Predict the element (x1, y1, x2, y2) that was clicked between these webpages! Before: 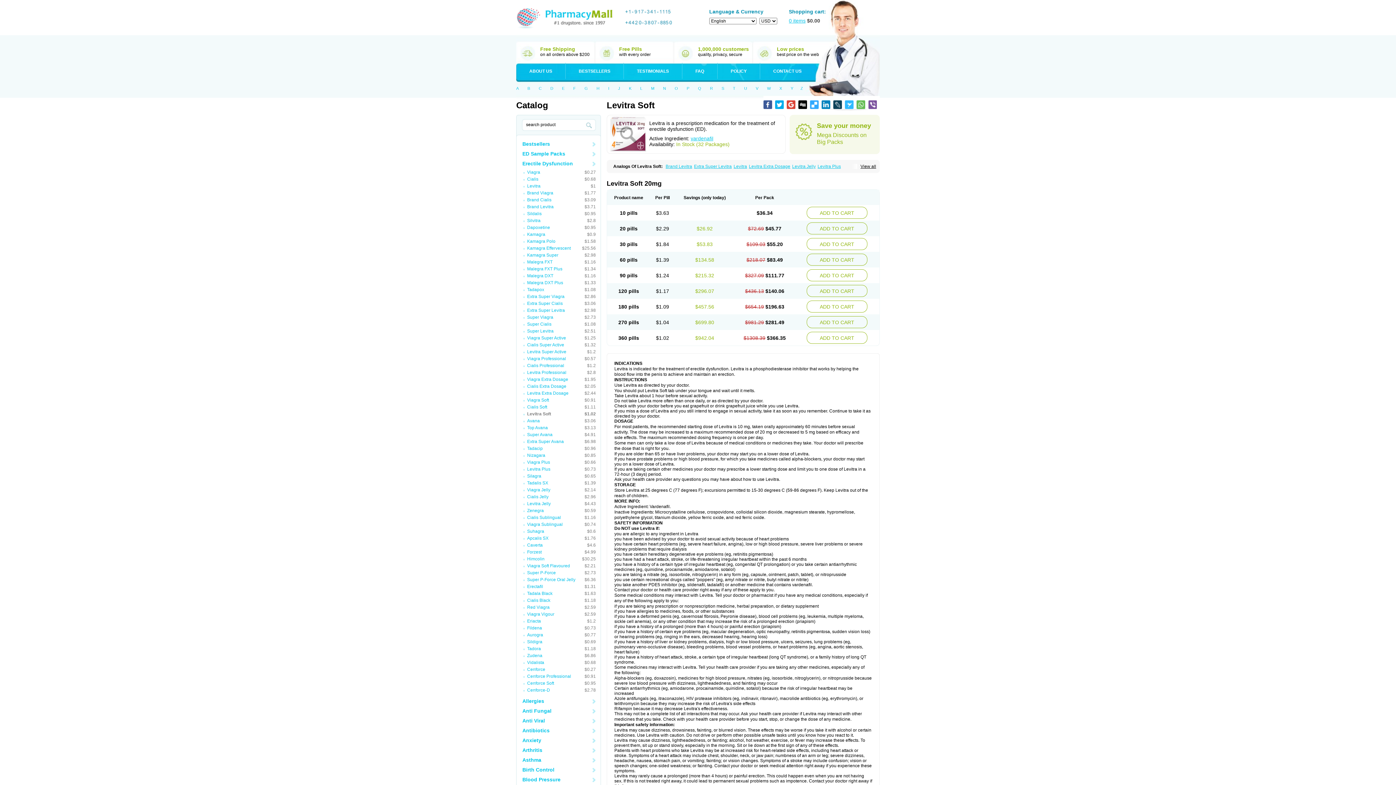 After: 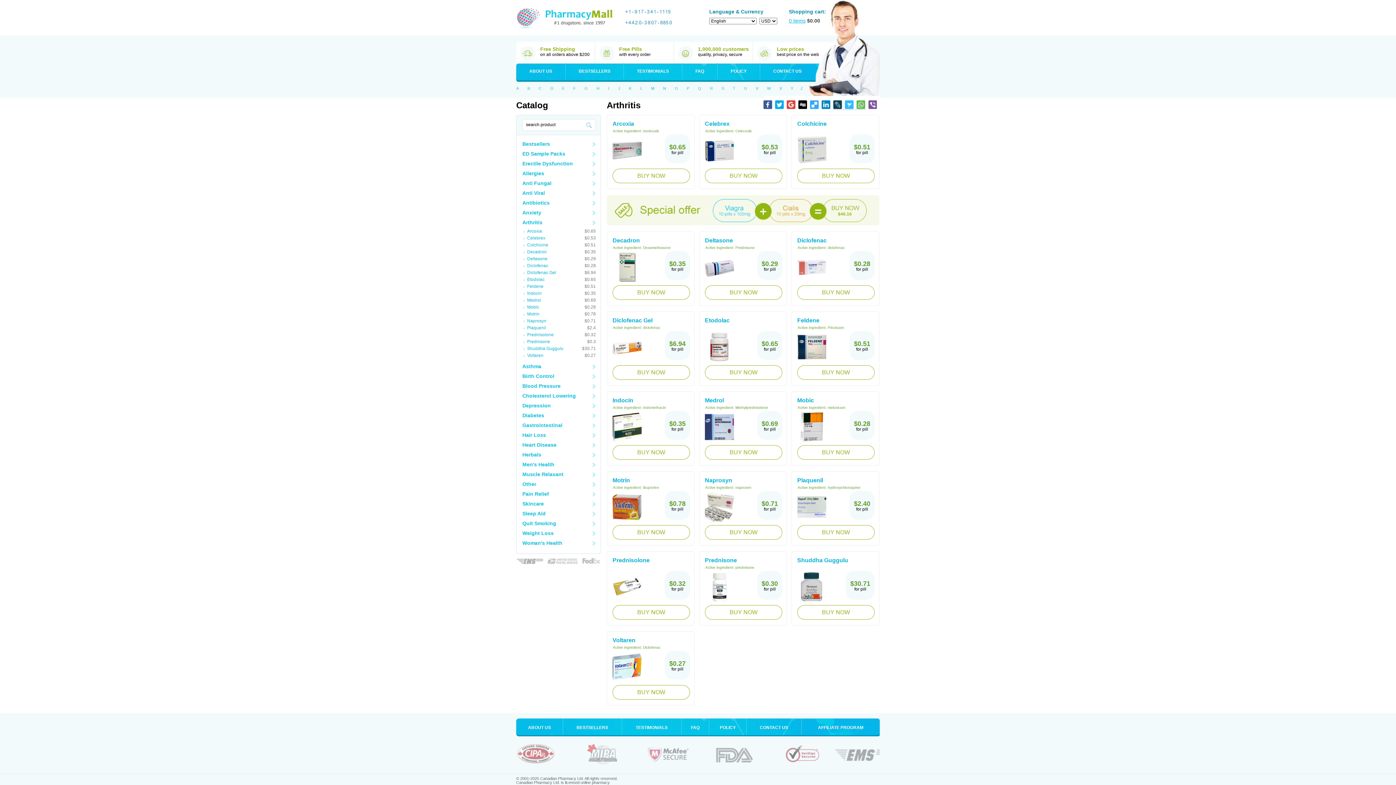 Action: label: Arthritis bbox: (516, 745, 600, 755)